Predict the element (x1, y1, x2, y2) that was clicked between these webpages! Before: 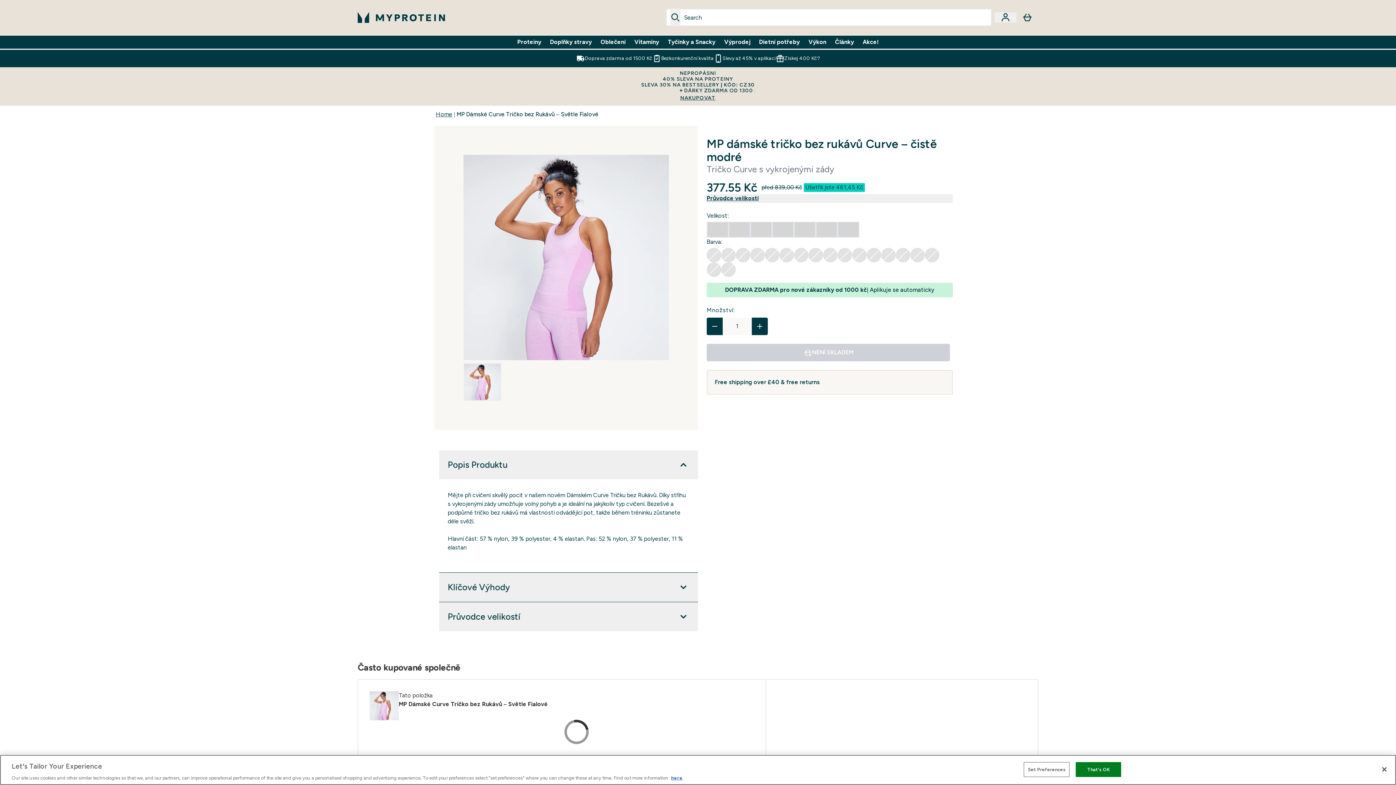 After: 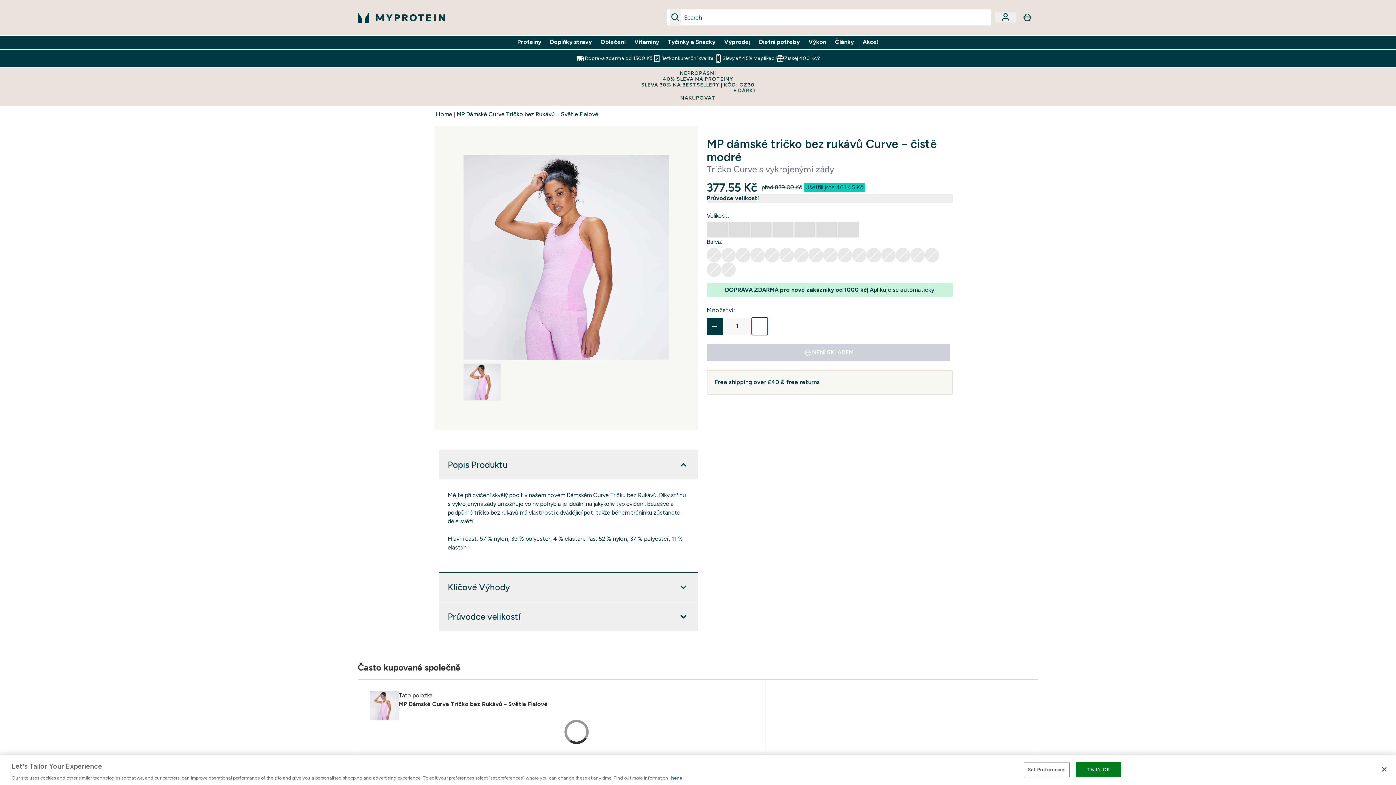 Action: bbox: (752, 317, 768, 335) label: Zvyšte množství